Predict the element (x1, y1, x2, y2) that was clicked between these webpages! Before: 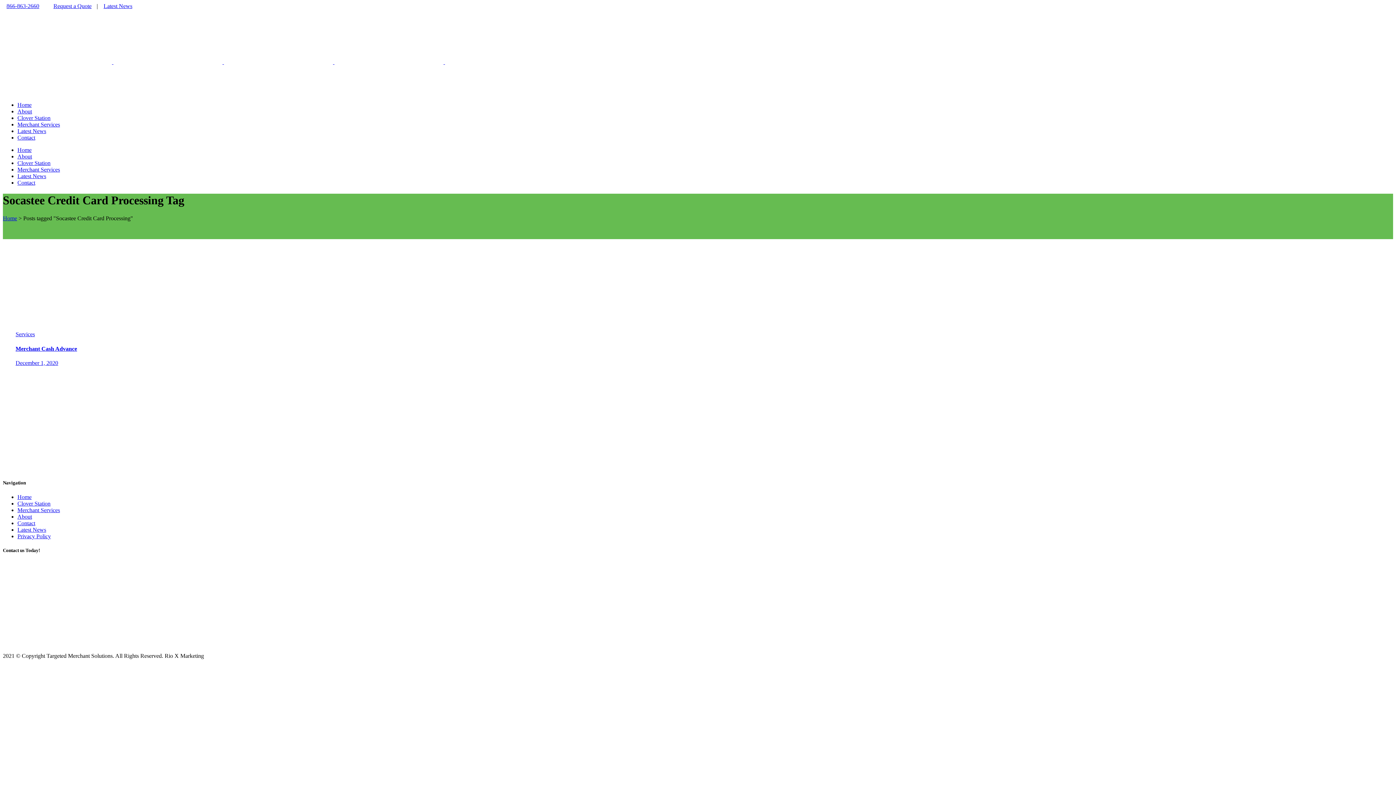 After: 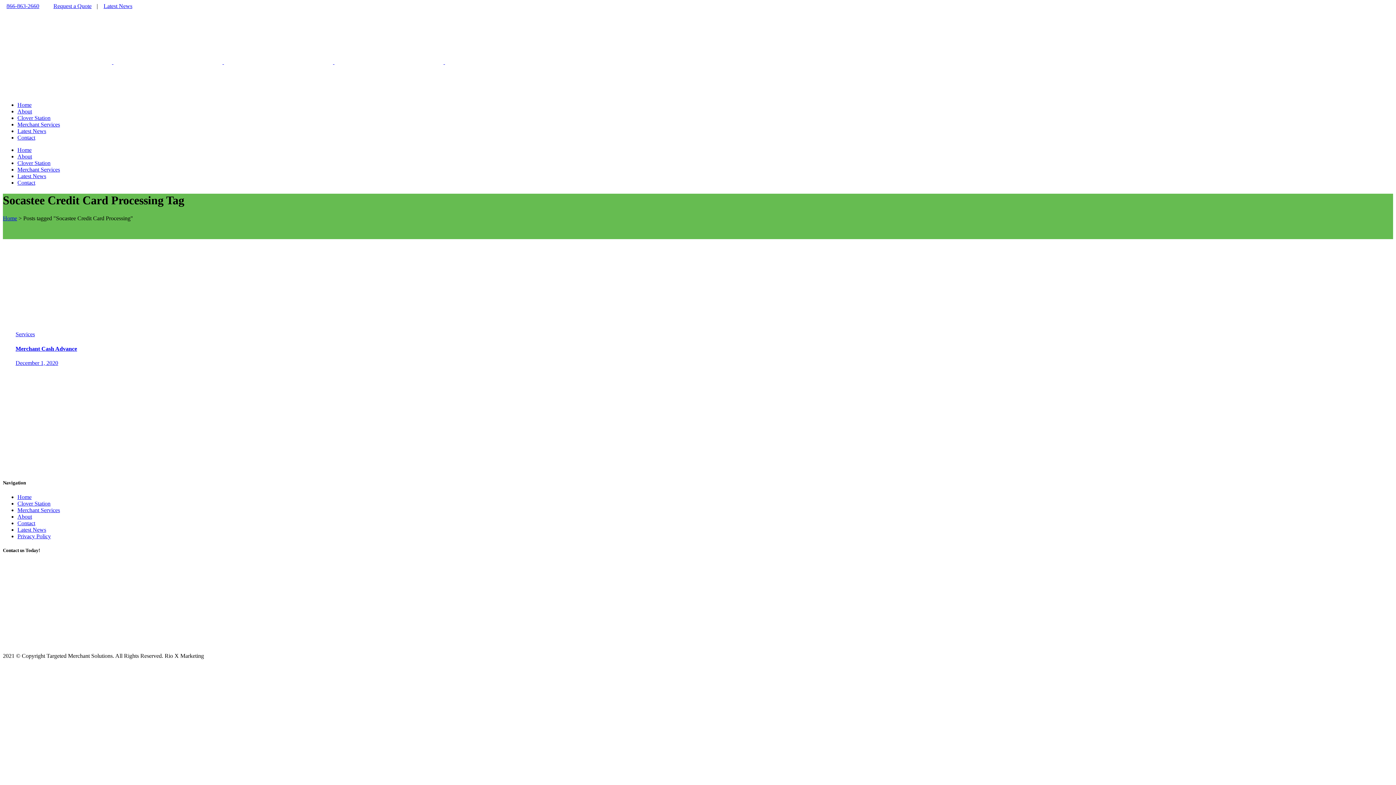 Action: bbox: (205, 652, 233, 659) label: Web Design